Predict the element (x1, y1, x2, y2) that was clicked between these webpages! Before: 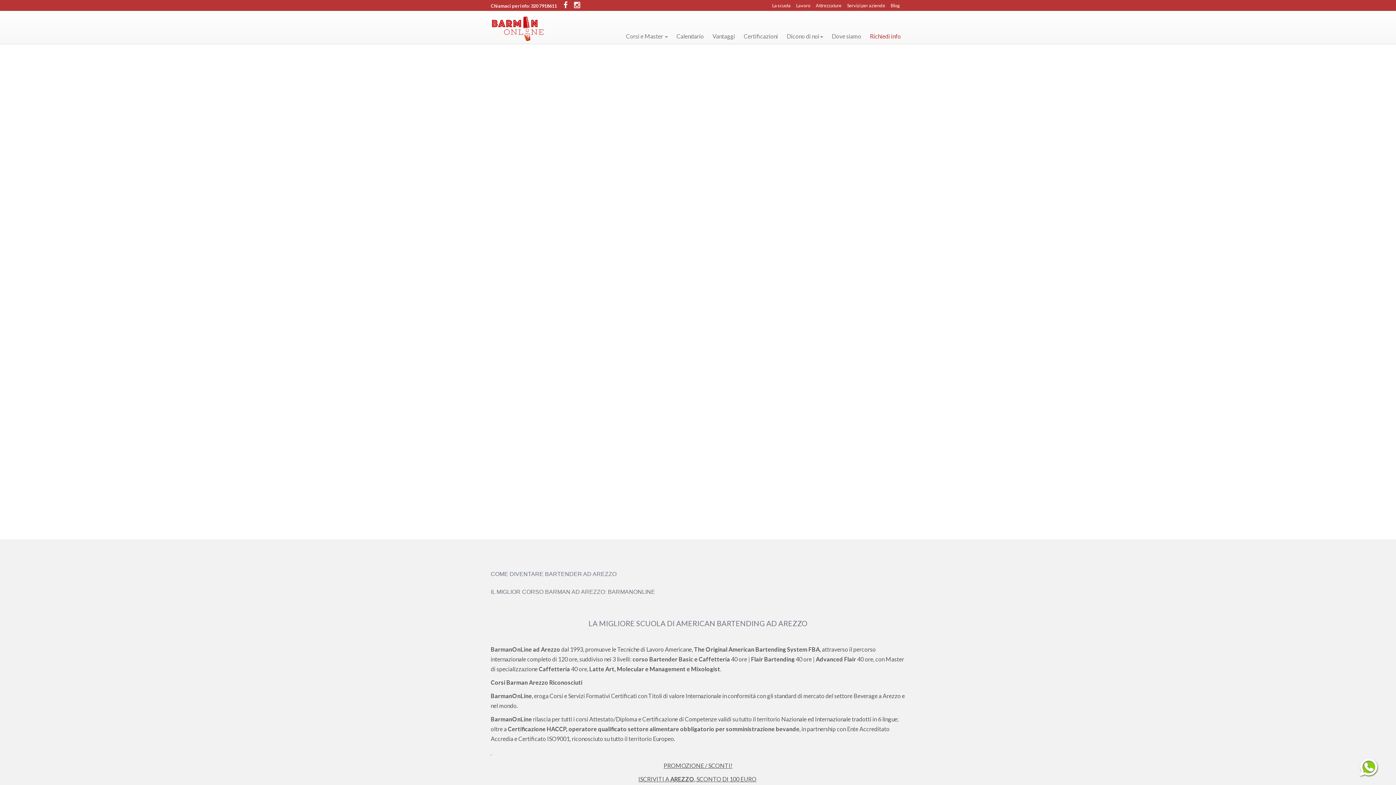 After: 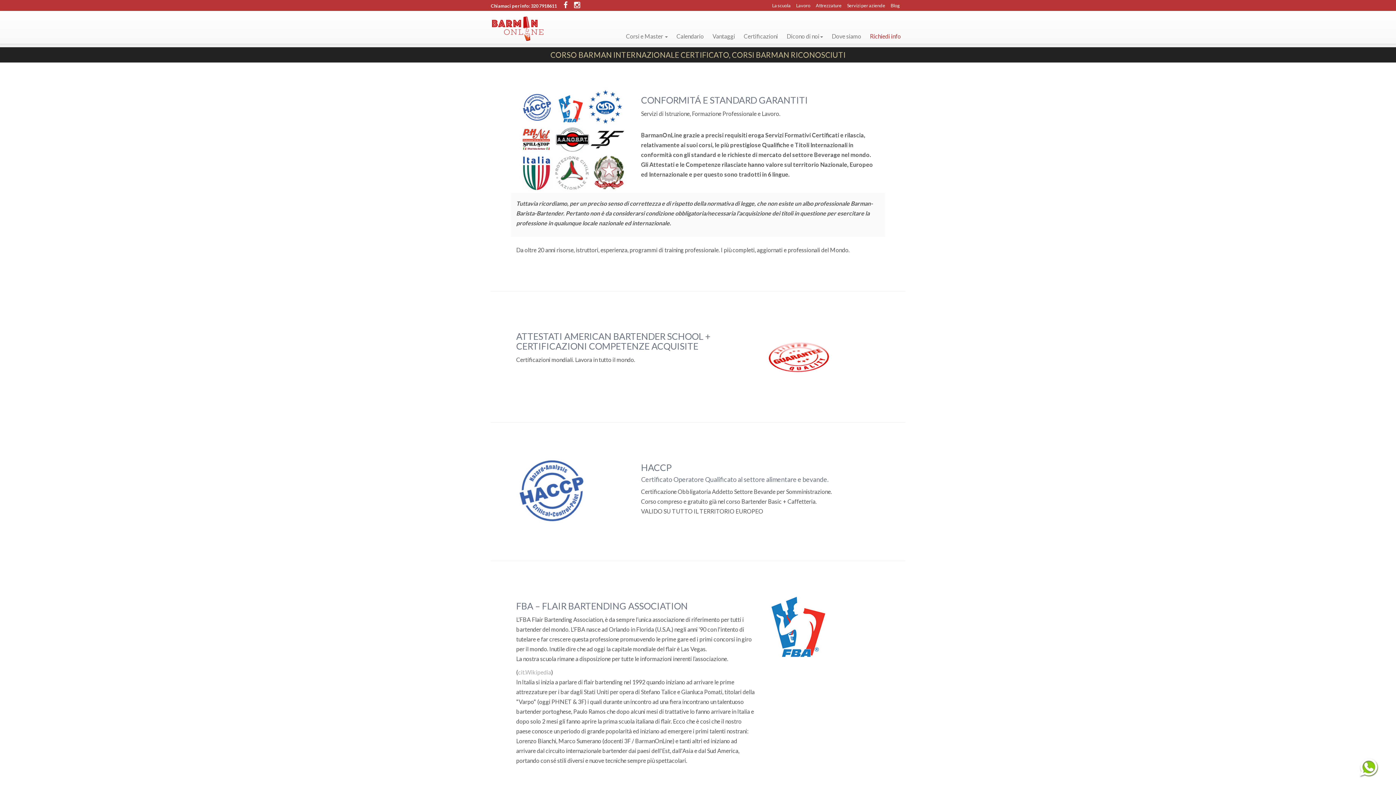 Action: bbox: (739, 29, 782, 43) label: Certificazioni